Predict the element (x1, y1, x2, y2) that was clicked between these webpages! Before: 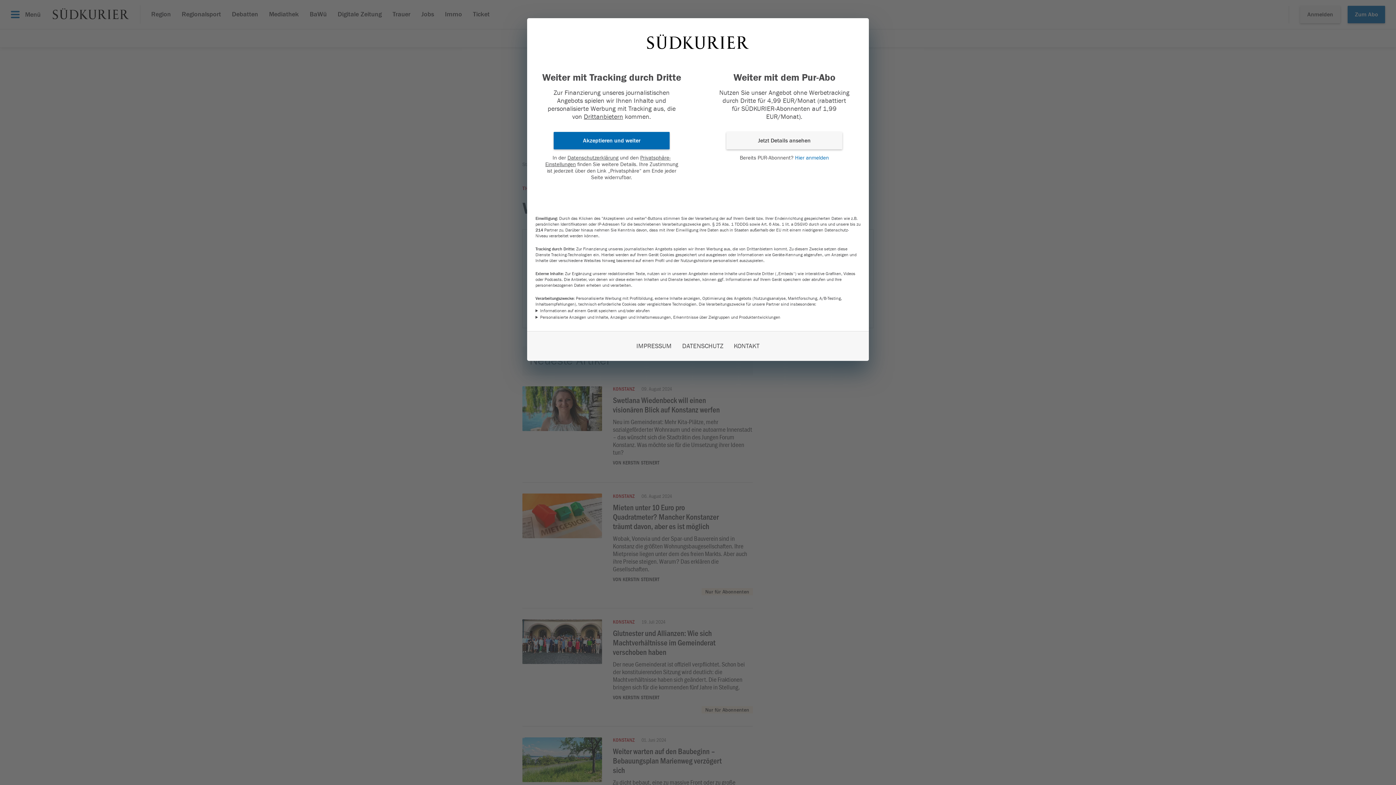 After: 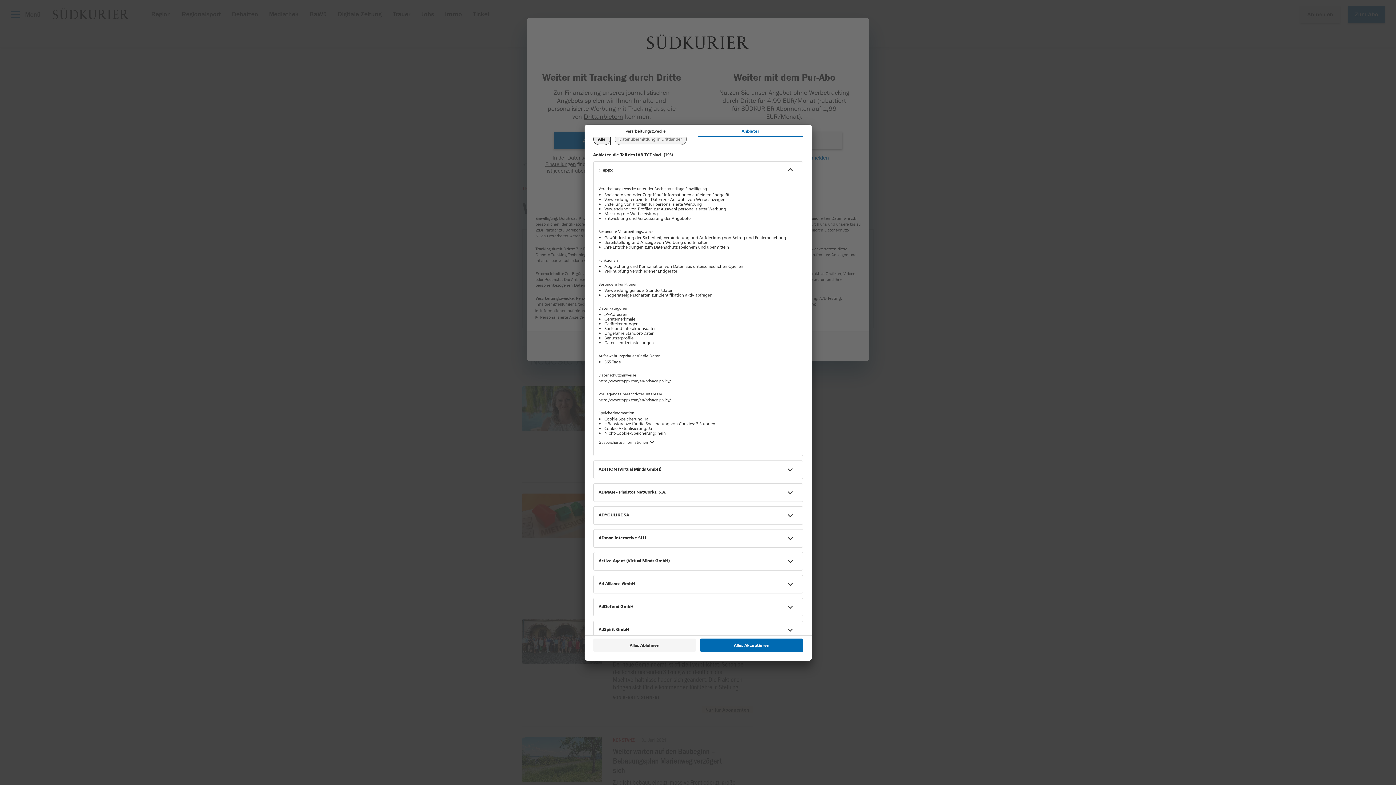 Action: label: Drittanbietern bbox: (584, 113, 623, 120)